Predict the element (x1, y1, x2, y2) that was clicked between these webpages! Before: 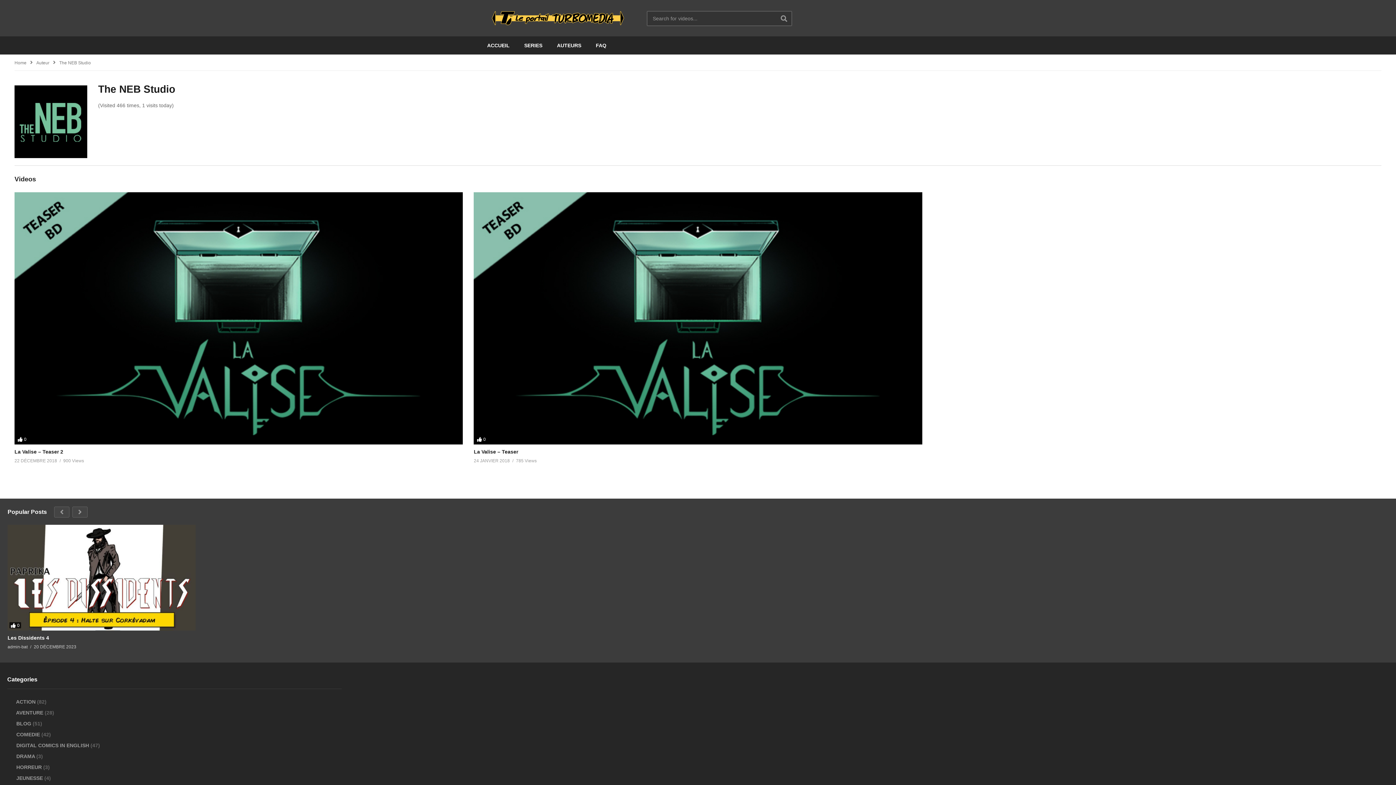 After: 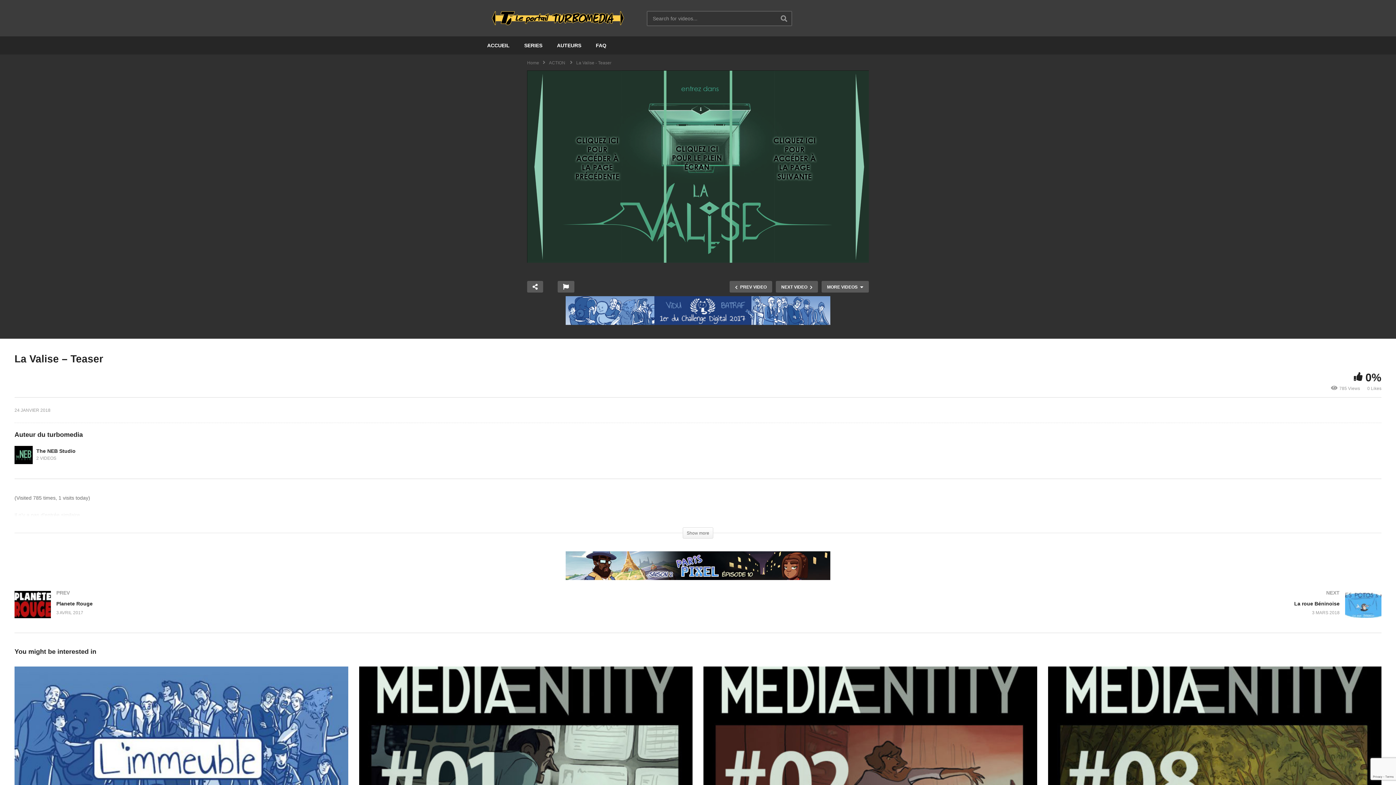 Action: bbox: (473, 192, 922, 444)